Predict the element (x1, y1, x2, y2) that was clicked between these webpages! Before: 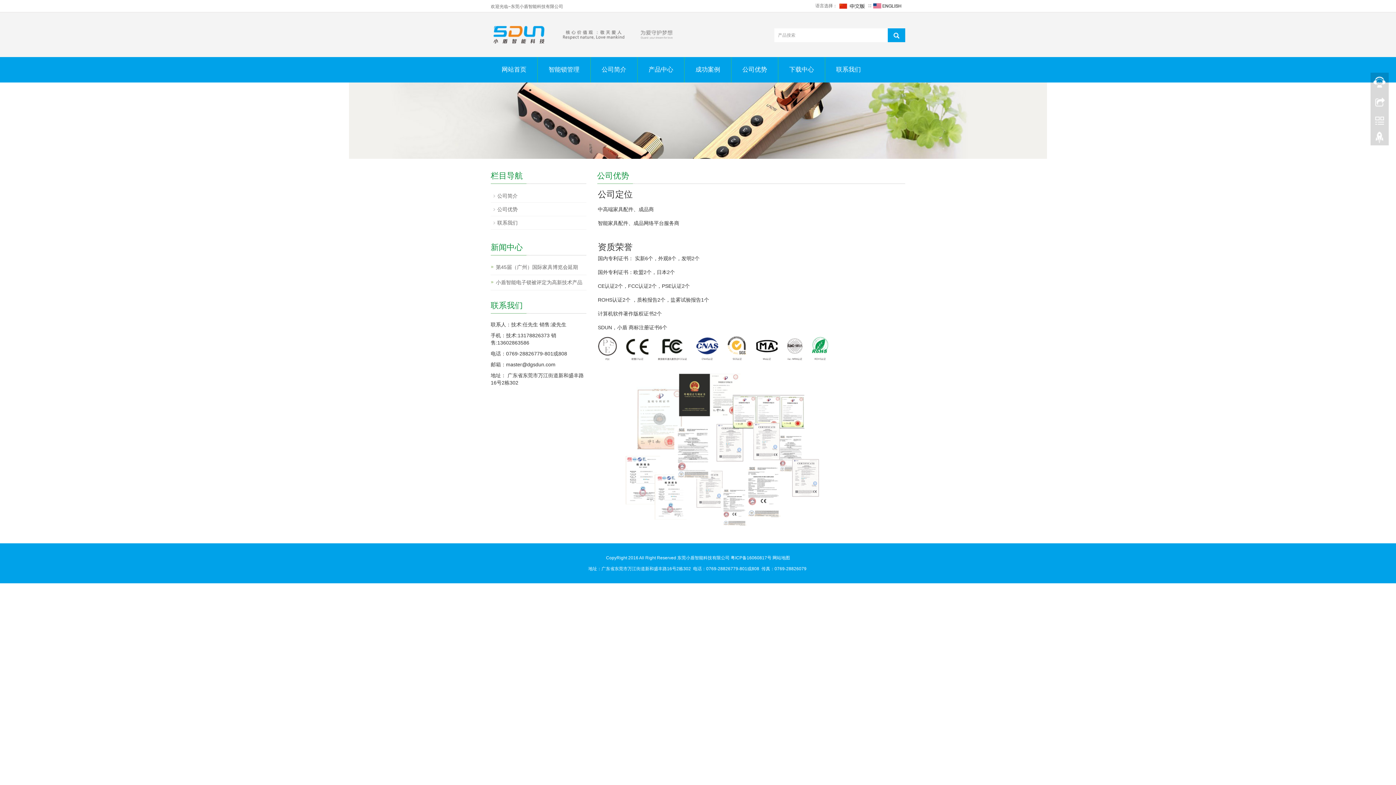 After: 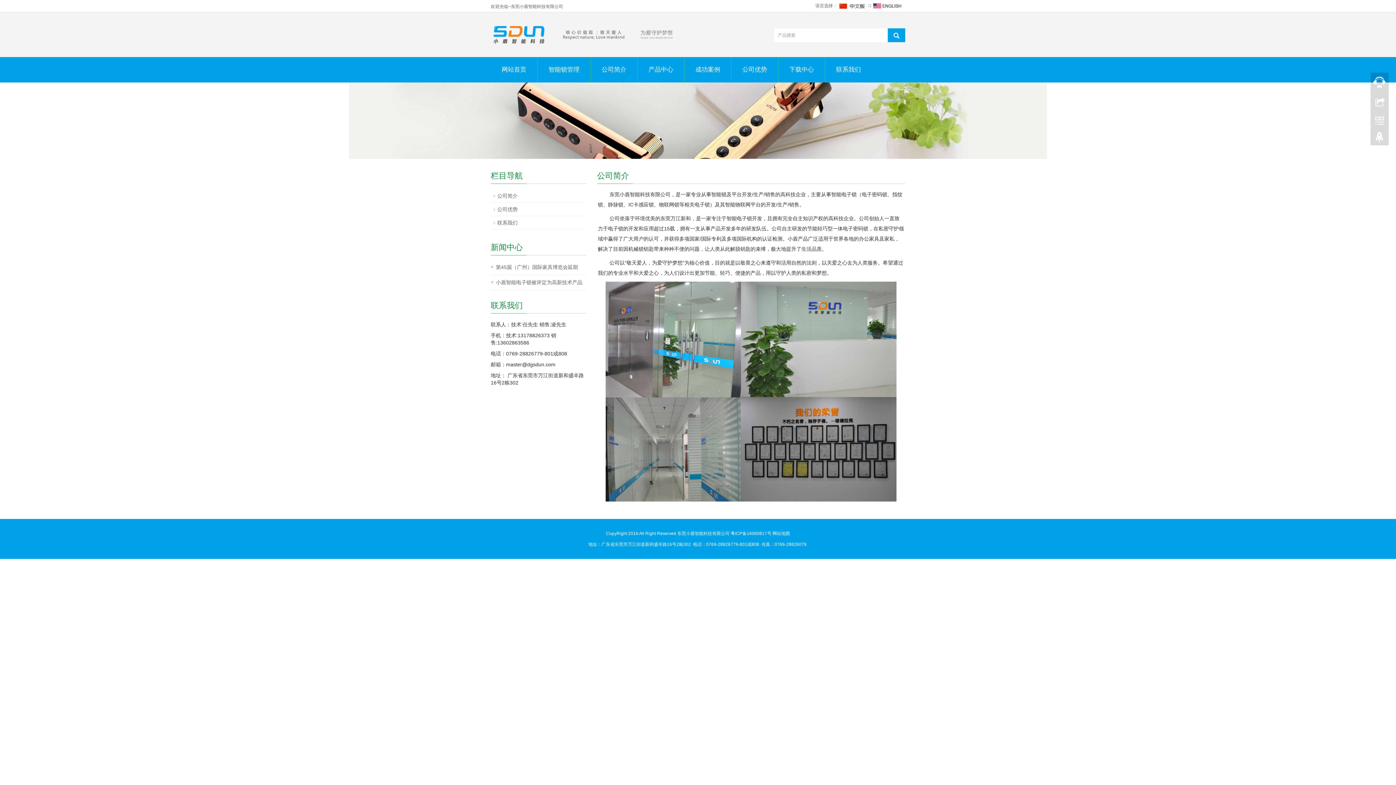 Action: bbox: (497, 193, 517, 198) label: 公司简介